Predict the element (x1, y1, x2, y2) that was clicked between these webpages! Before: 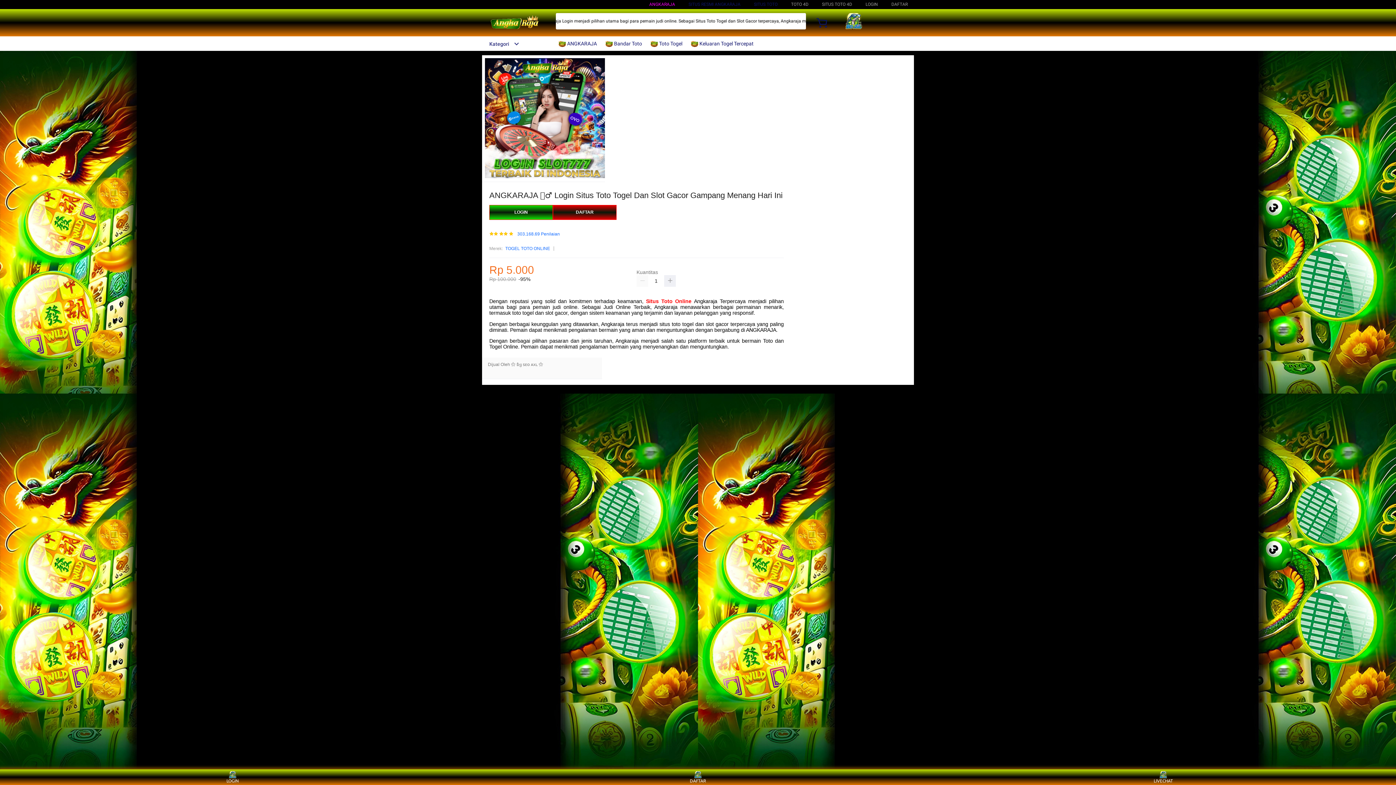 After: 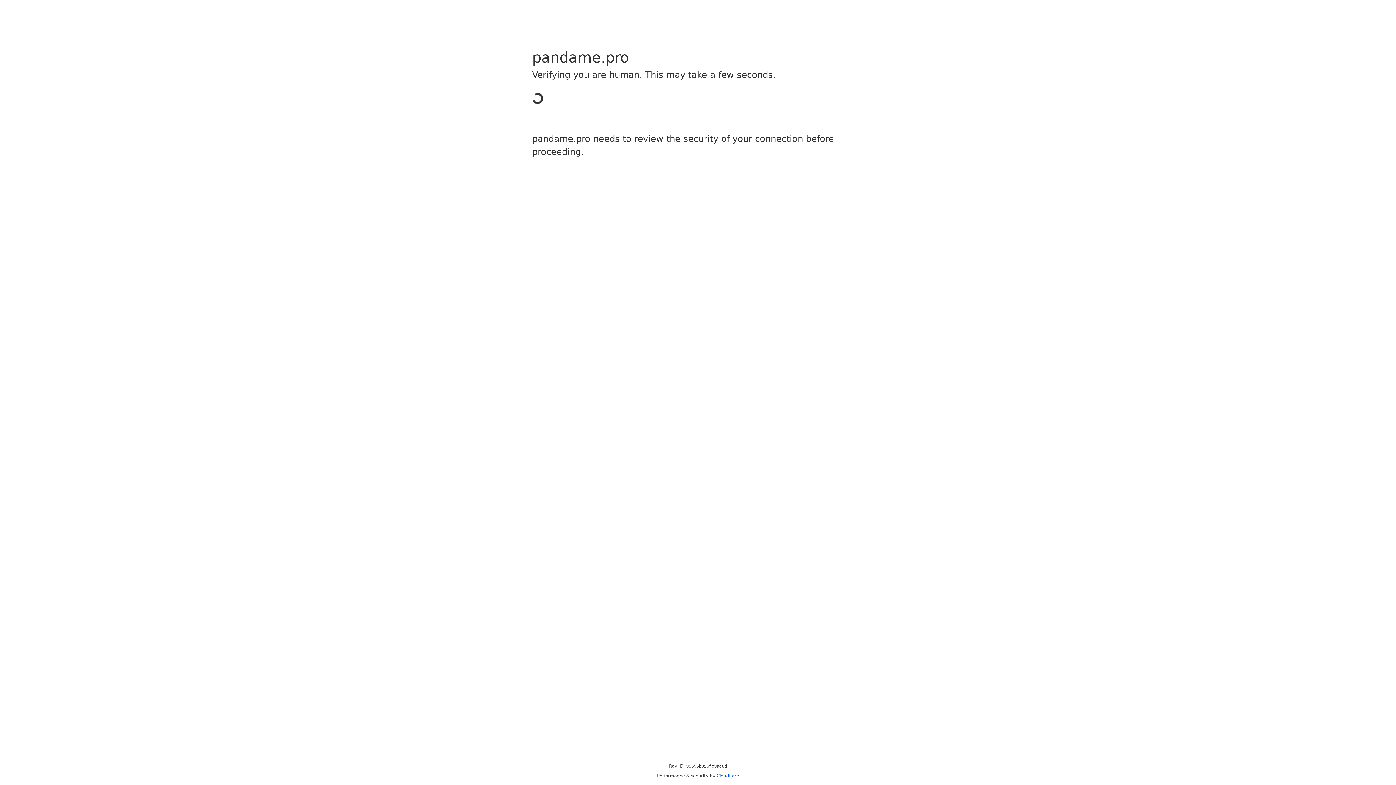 Action: label: LOGIN bbox: (865, 1, 878, 6)